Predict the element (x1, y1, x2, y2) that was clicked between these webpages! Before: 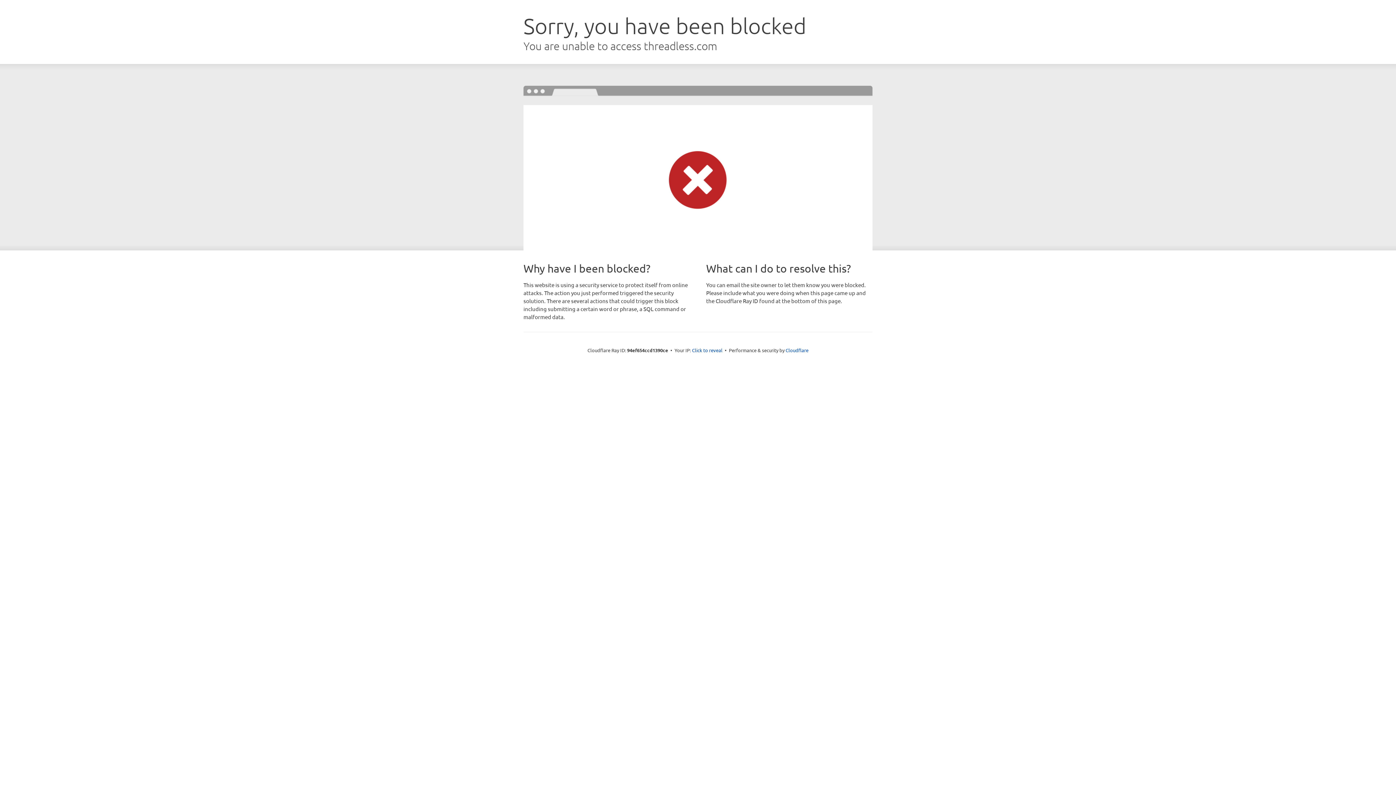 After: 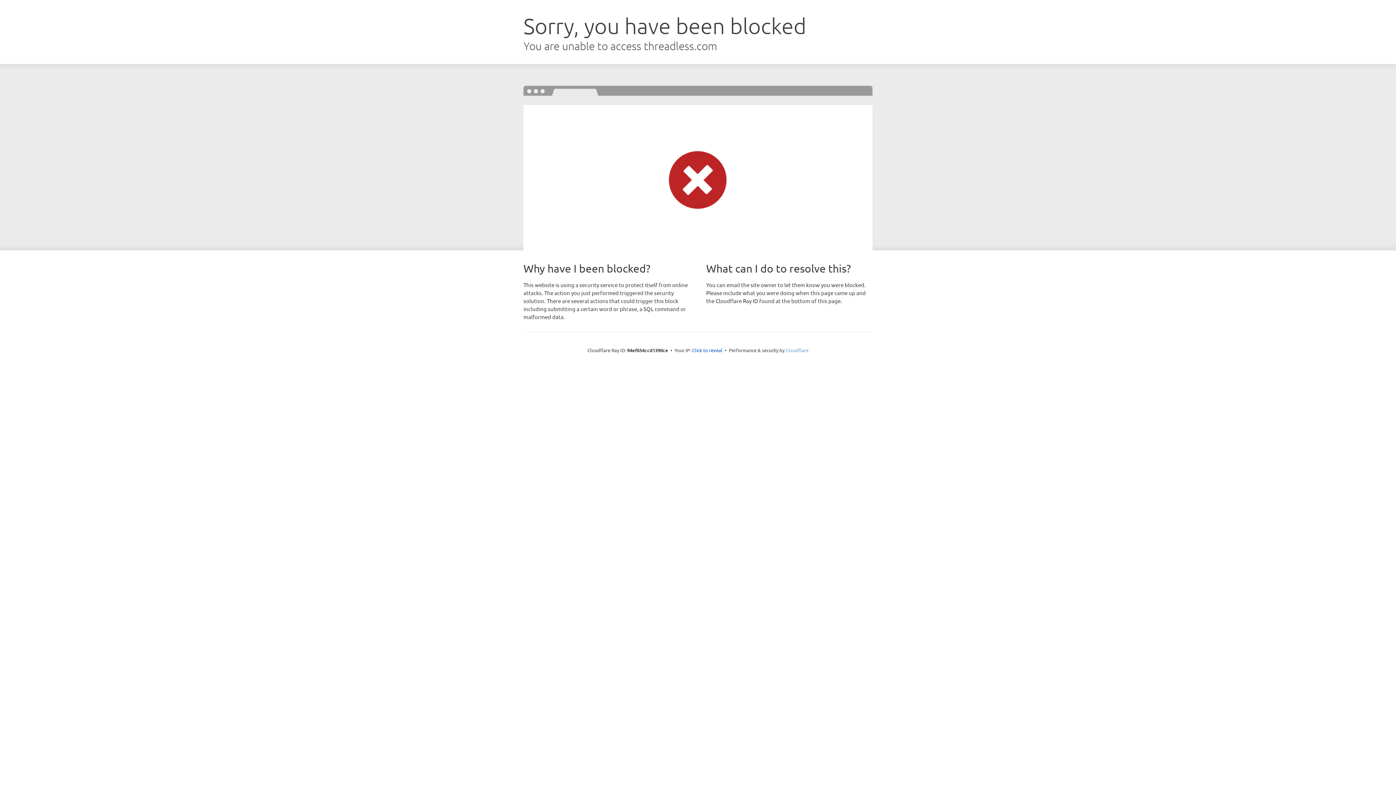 Action: label: Cloudflare bbox: (785, 347, 808, 353)